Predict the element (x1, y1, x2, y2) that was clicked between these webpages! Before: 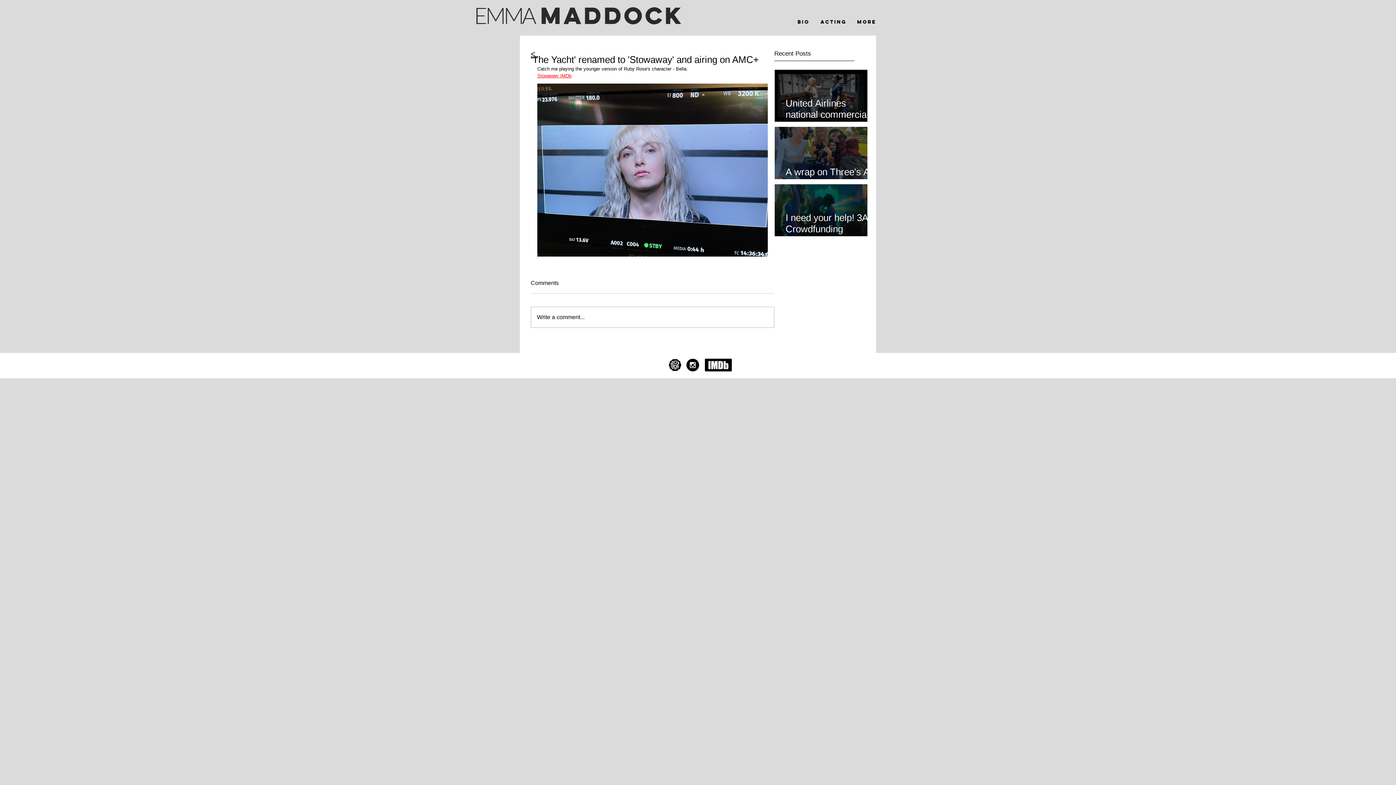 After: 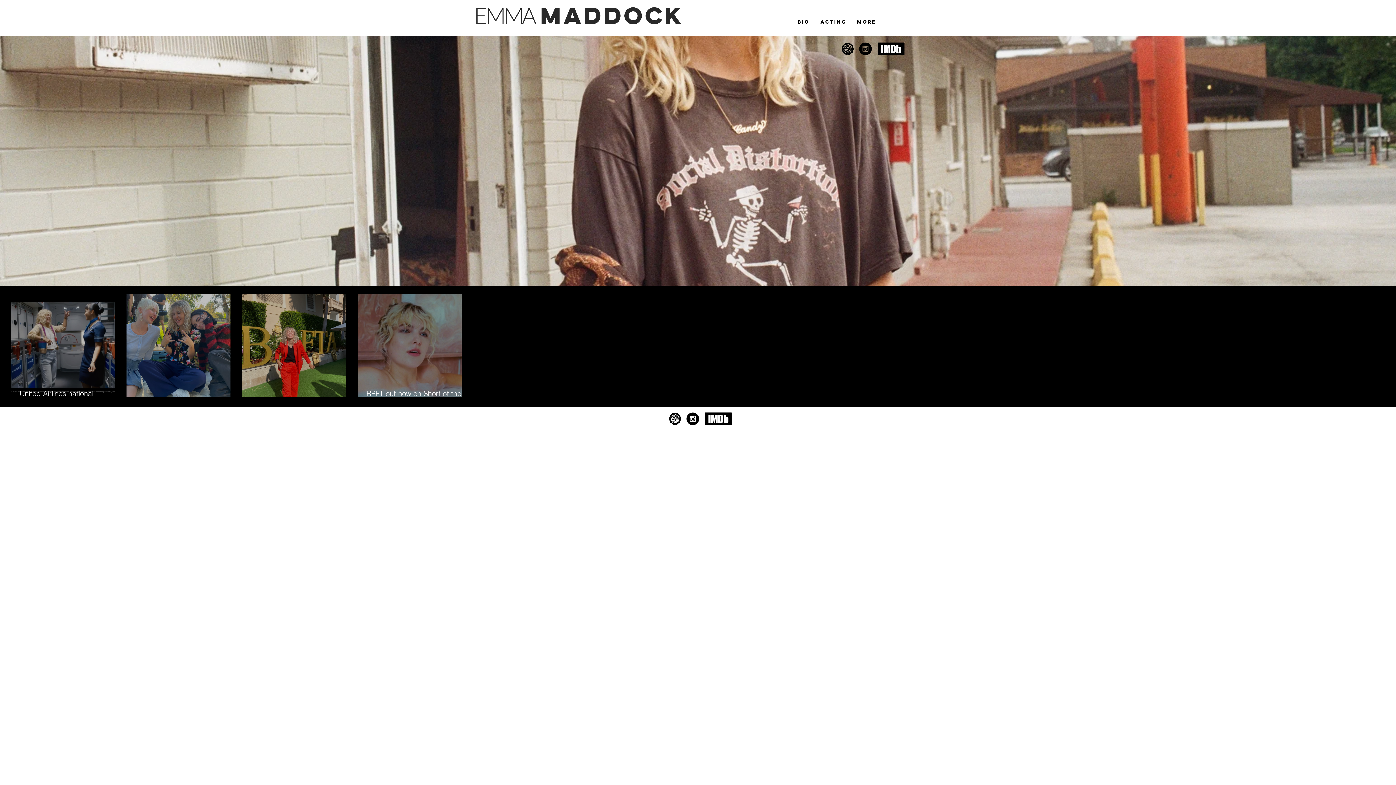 Action: label: EMMA  MADDOCK bbox: (474, 4, 683, 28)